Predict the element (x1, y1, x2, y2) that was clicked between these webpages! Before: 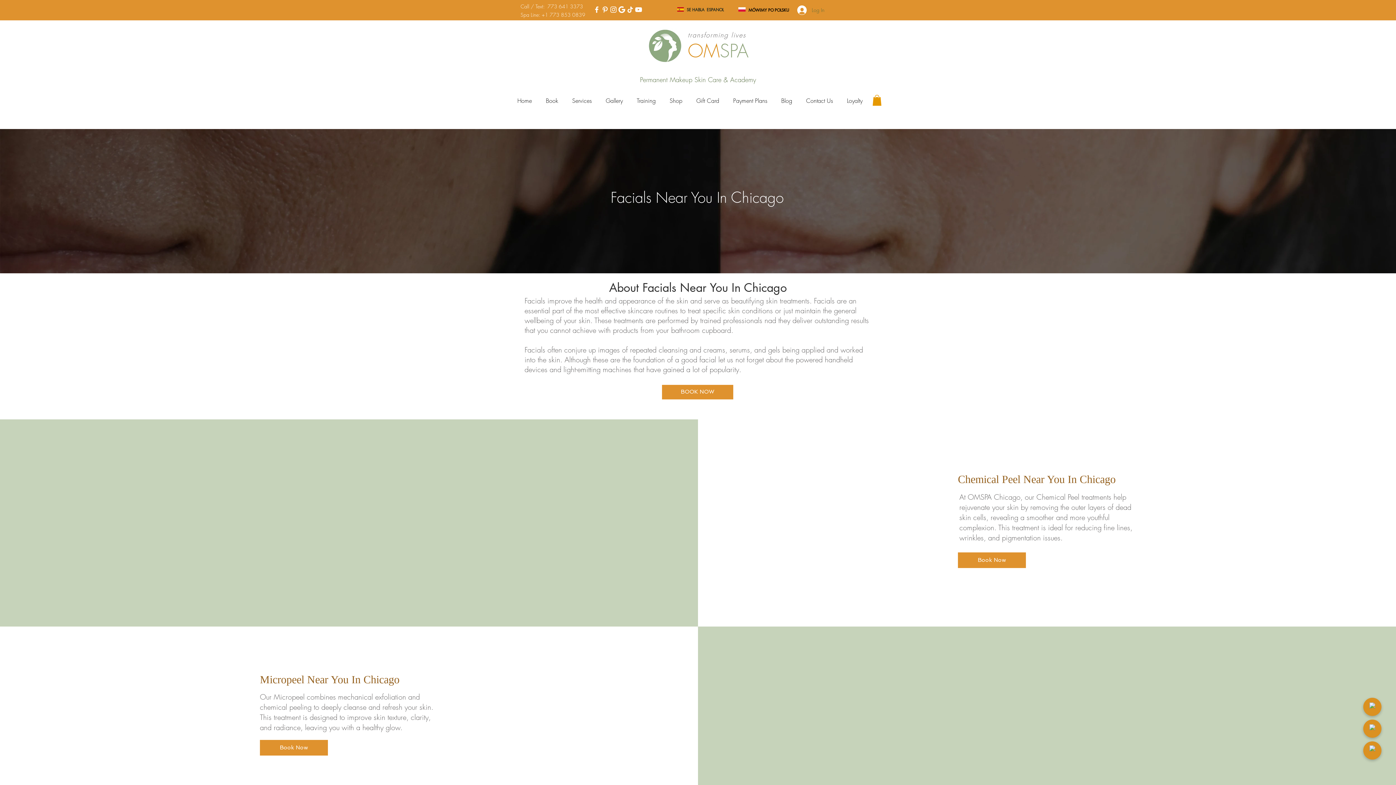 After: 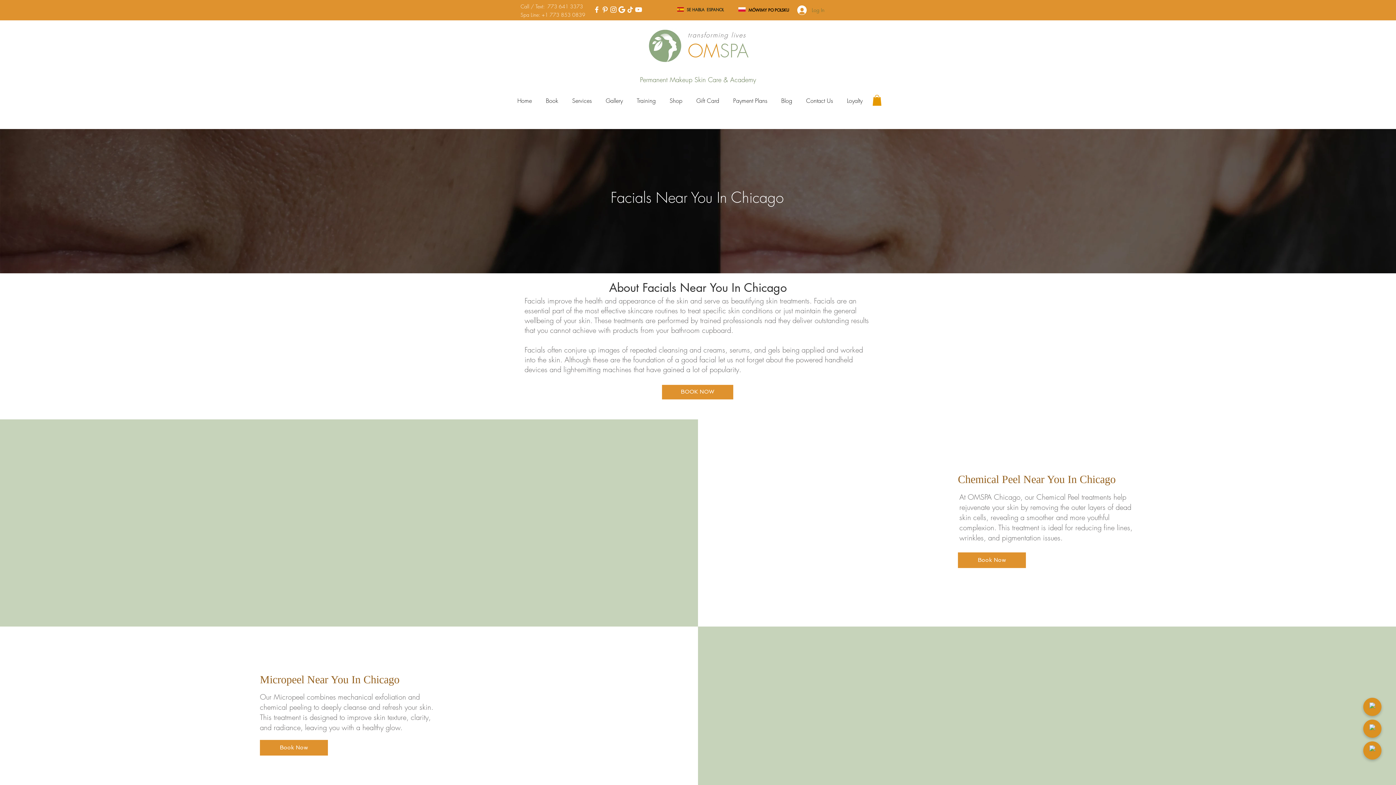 Action: label: White YouTube Icon bbox: (634, 5, 642, 13)